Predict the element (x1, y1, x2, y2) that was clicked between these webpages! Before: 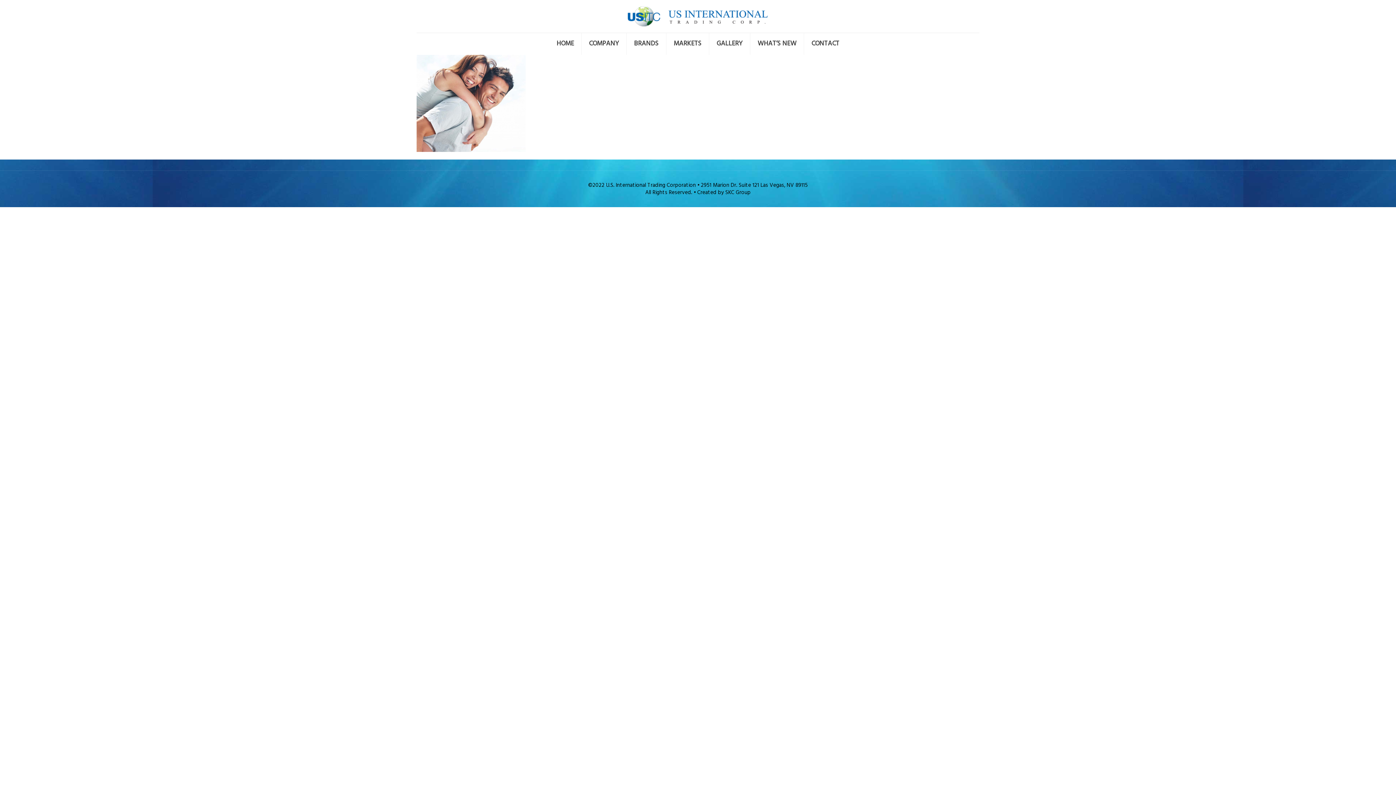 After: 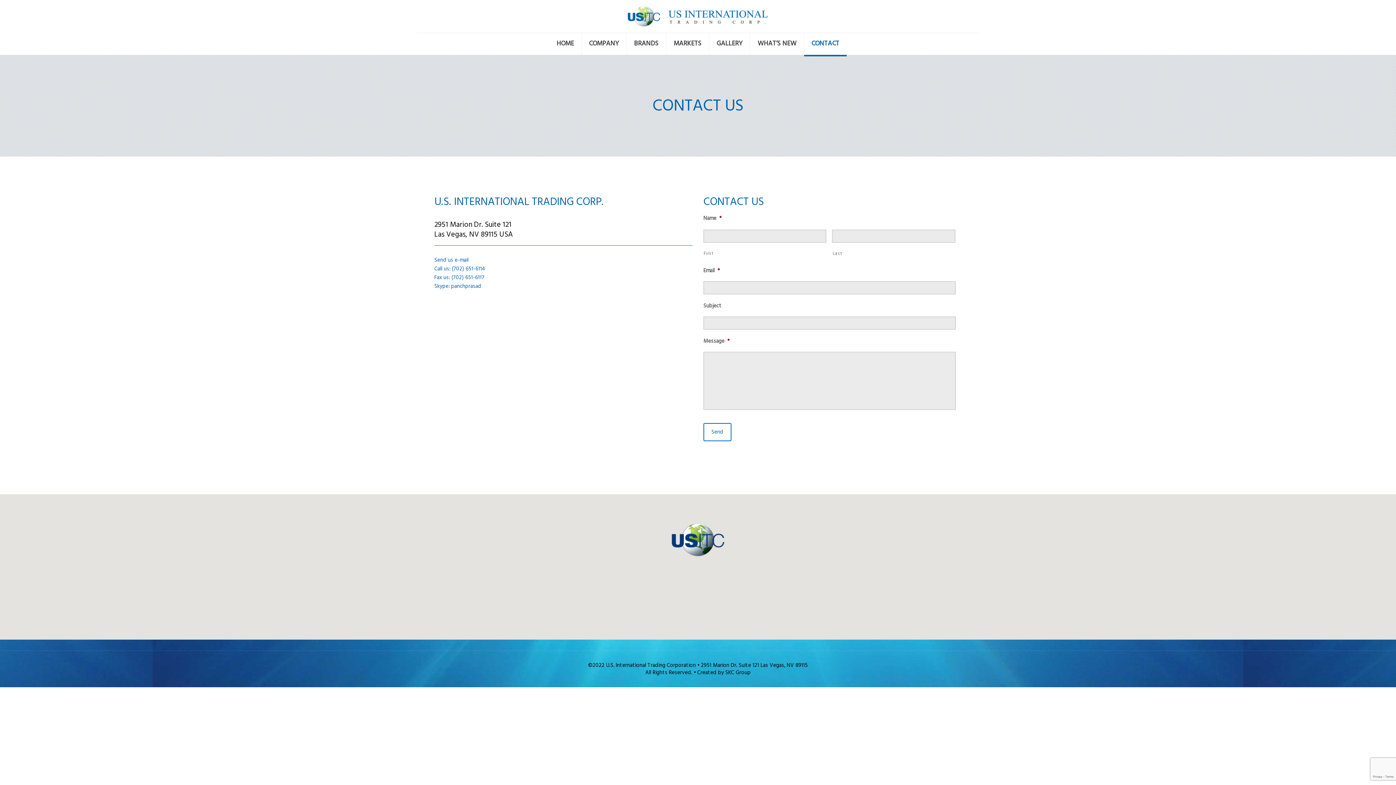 Action: label: CONTACT bbox: (804, 33, 846, 54)